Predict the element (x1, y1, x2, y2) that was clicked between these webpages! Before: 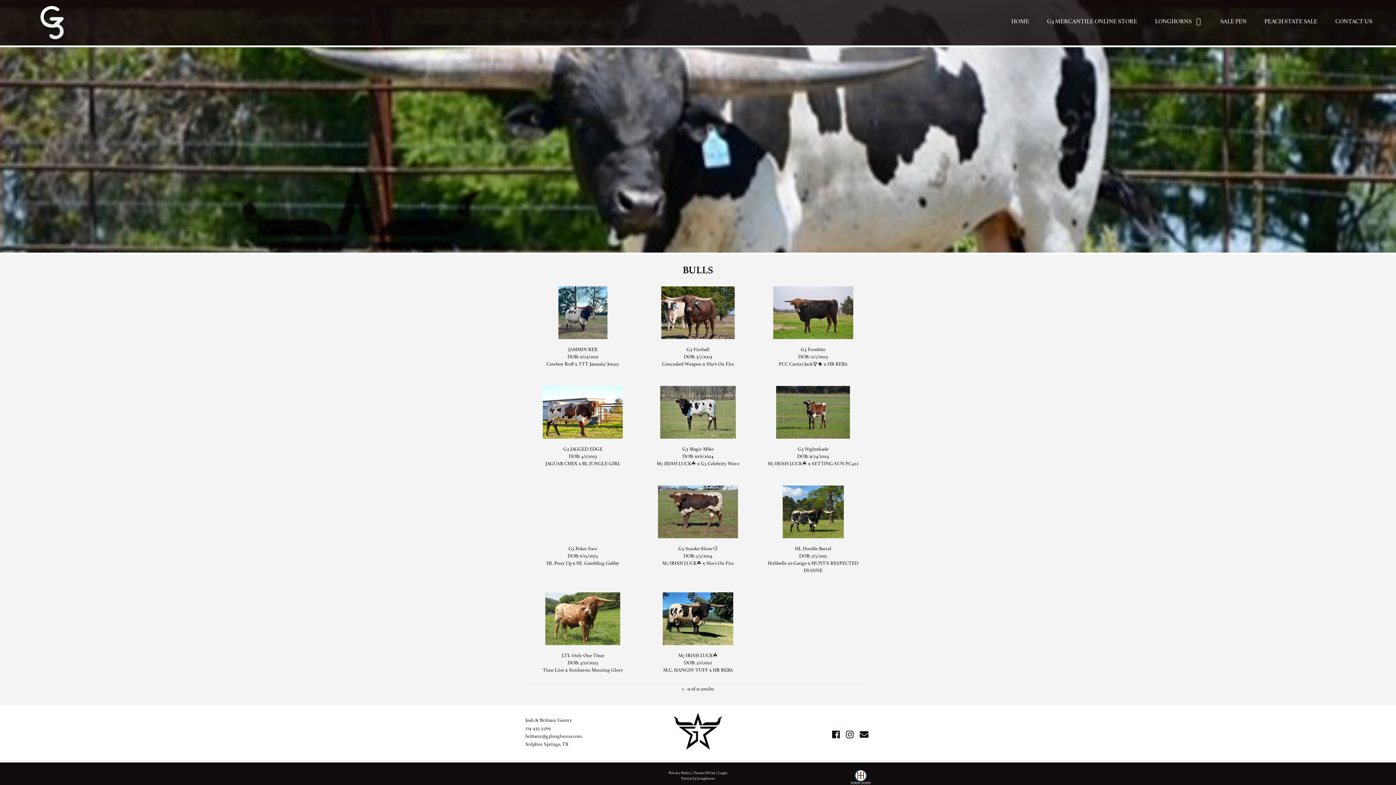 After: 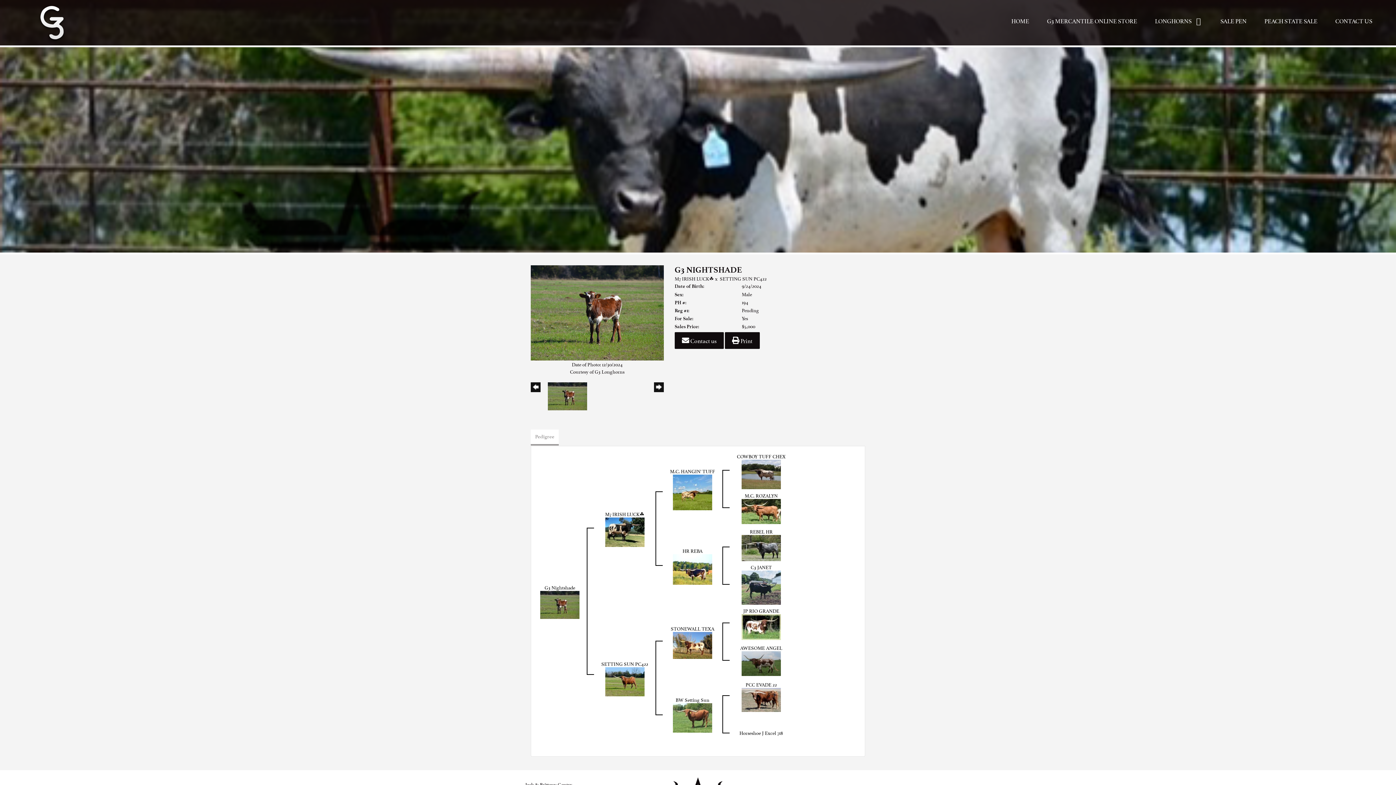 Action: bbox: (776, 407, 850, 415)